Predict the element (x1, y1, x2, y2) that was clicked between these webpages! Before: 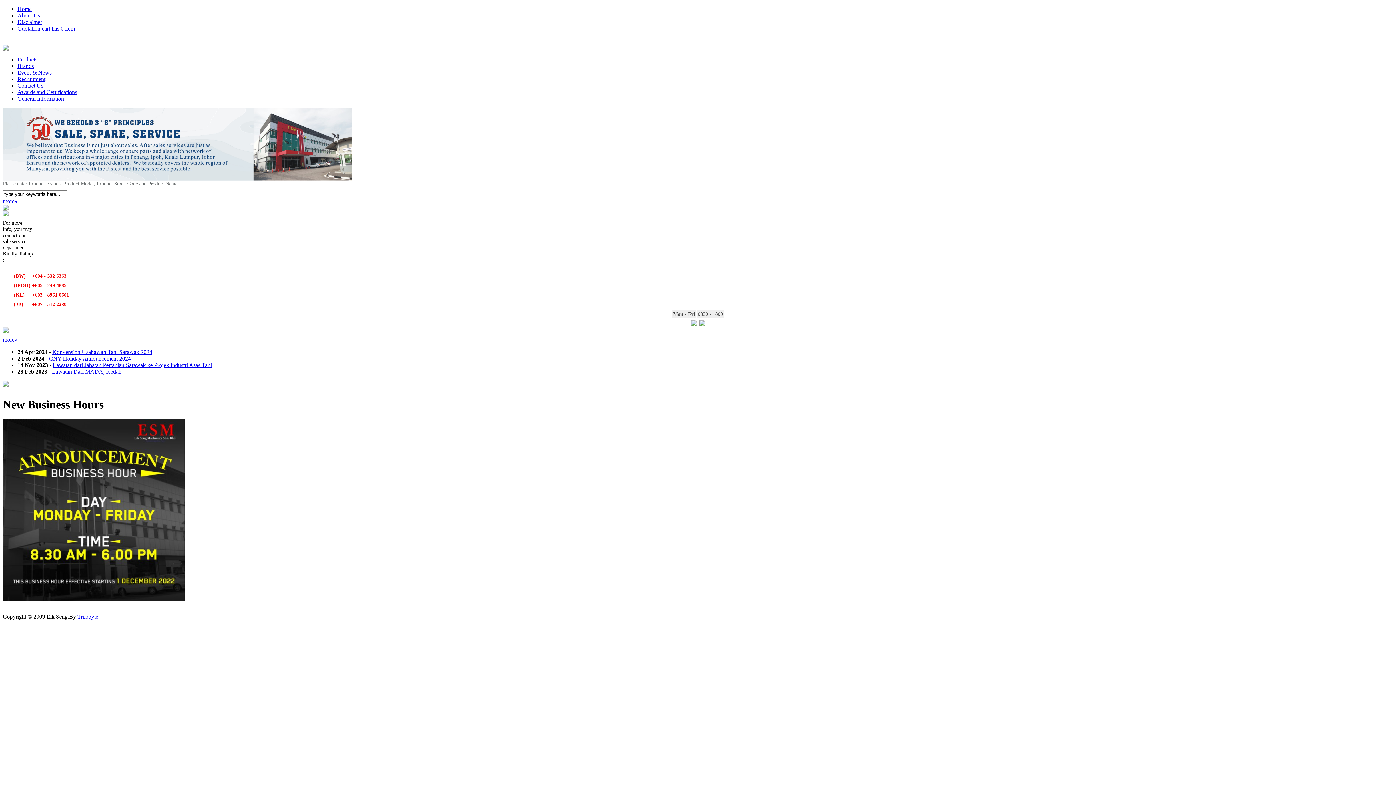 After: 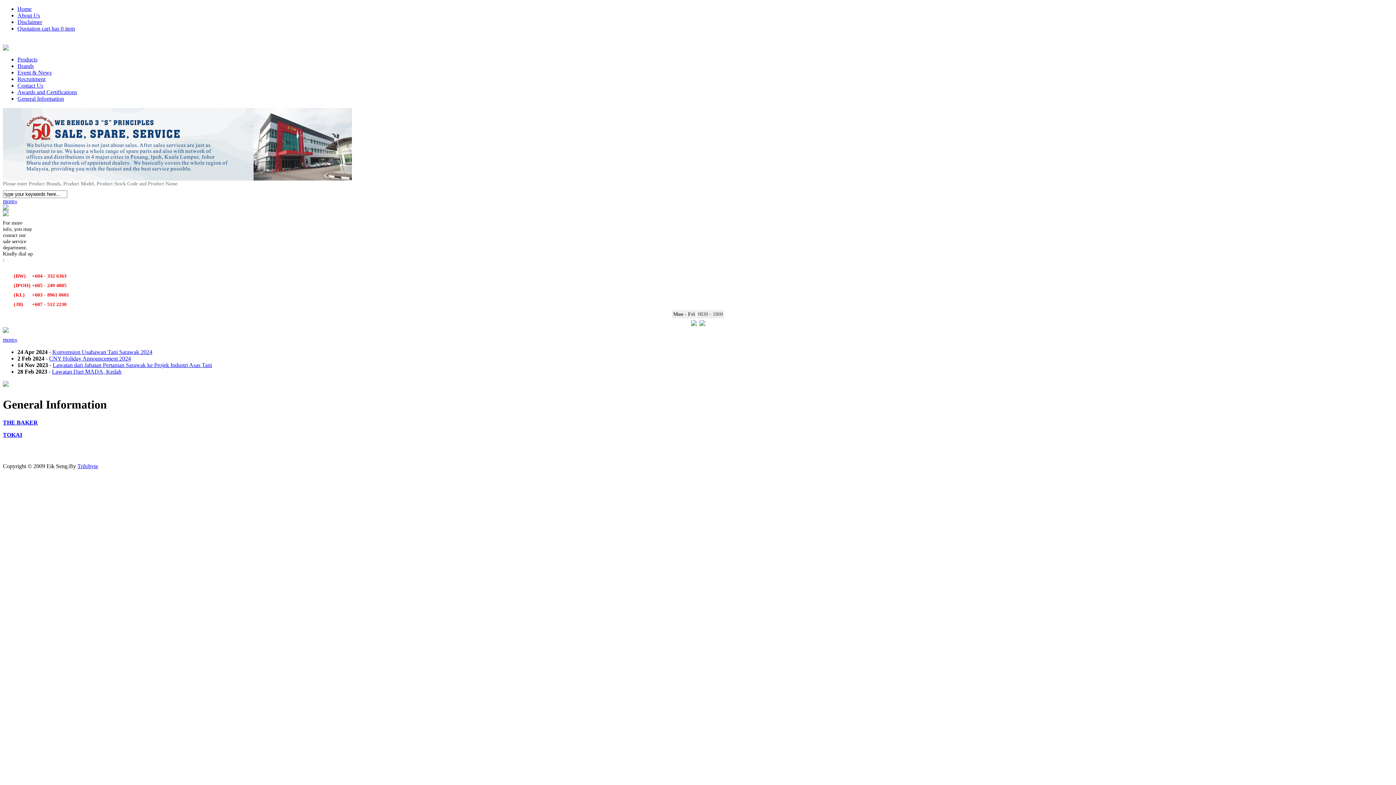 Action: label: General Information bbox: (17, 95, 64, 101)